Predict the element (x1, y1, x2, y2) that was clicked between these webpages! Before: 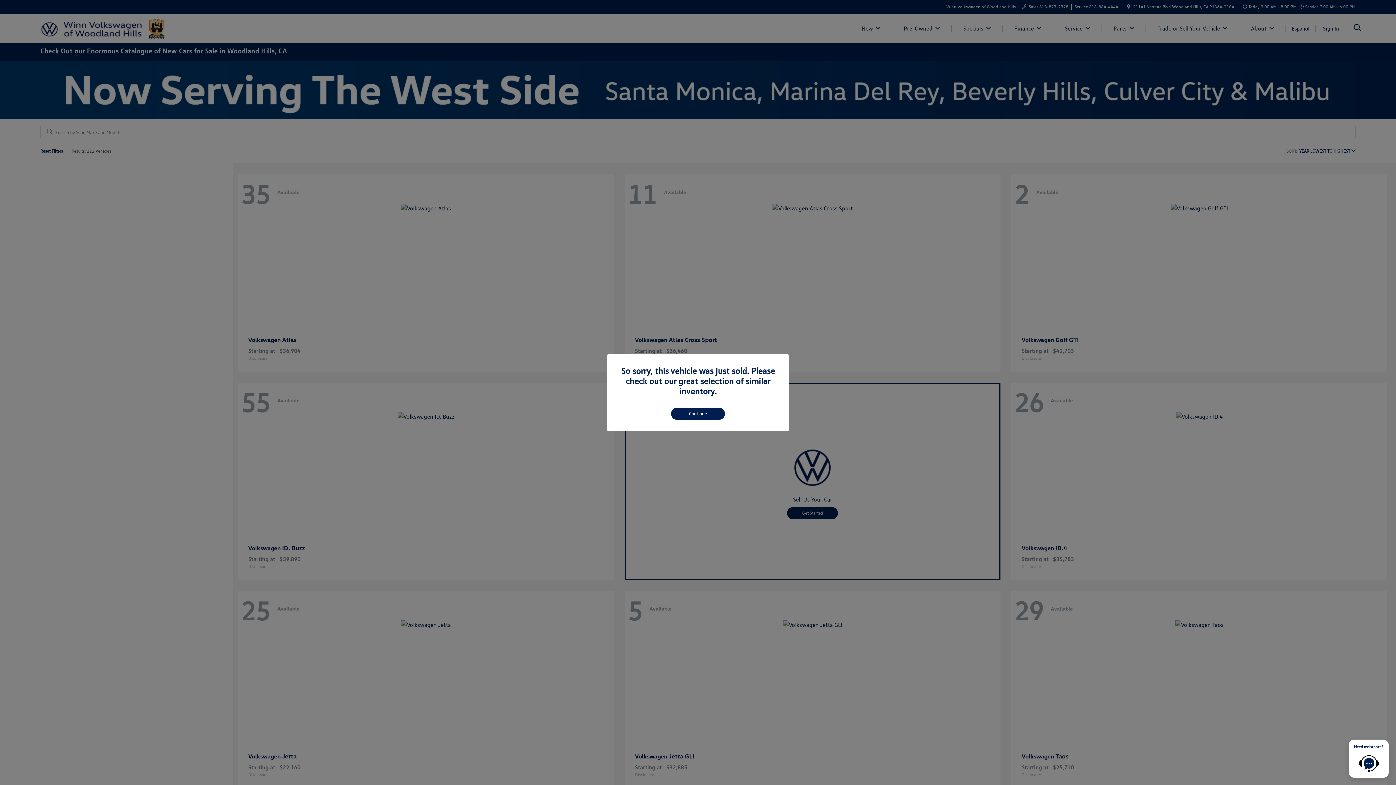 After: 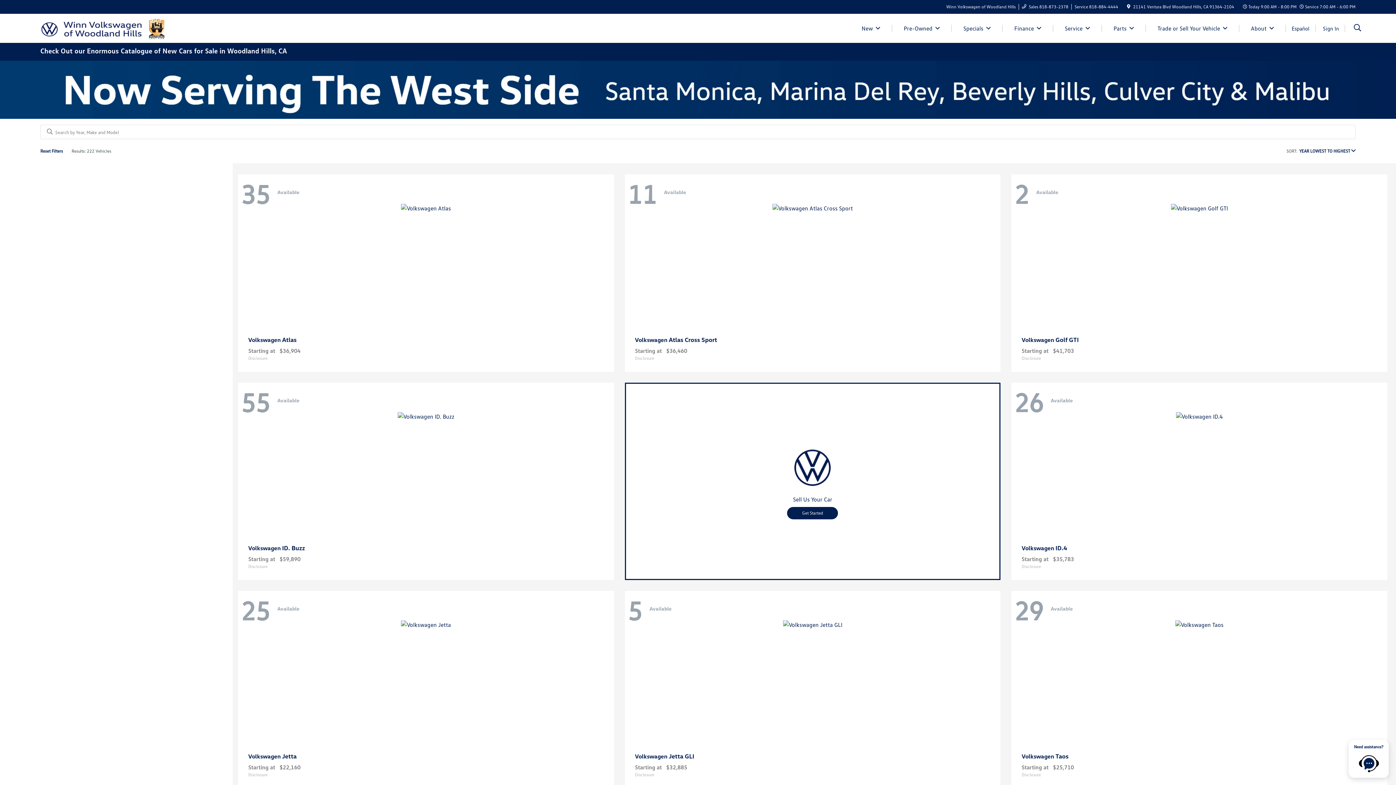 Action: bbox: (671, 407, 725, 419) label: Continue